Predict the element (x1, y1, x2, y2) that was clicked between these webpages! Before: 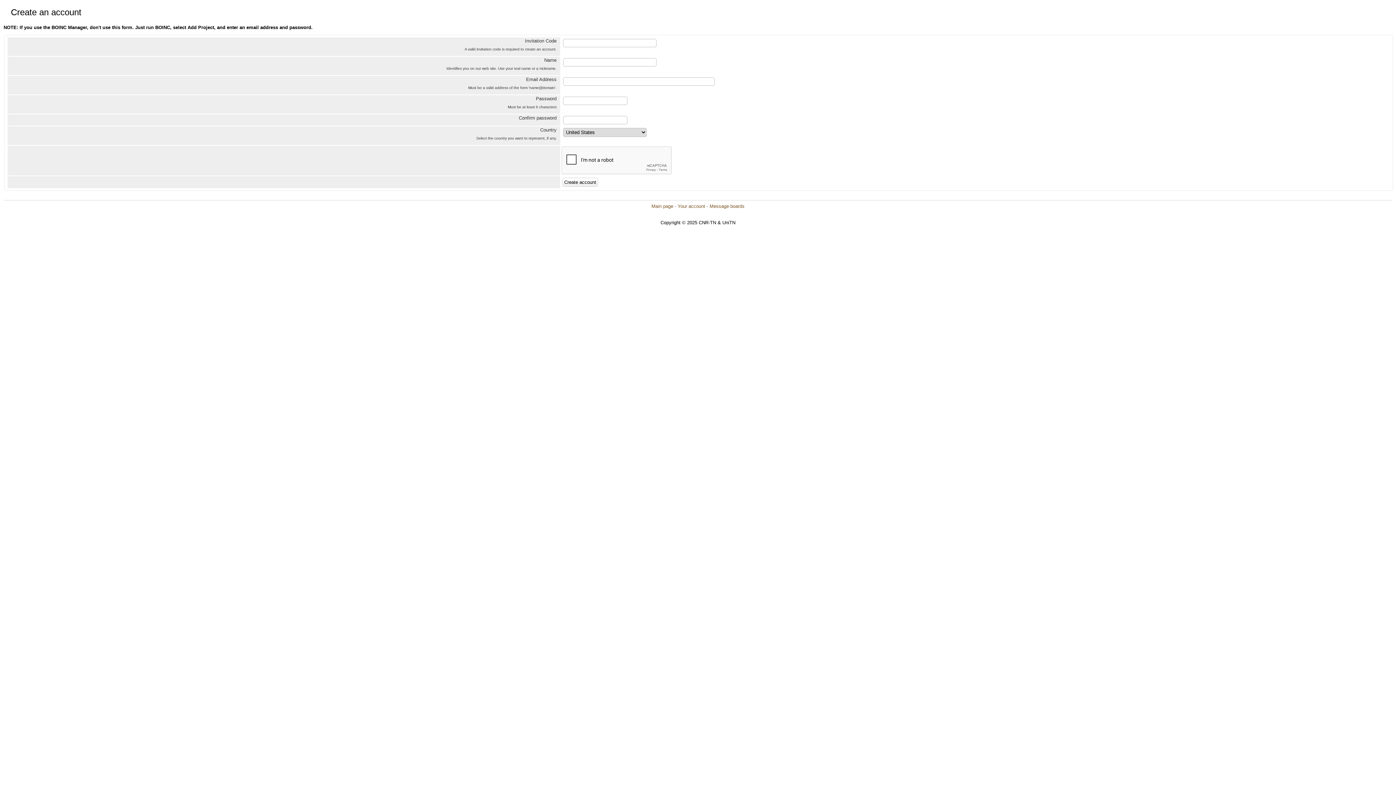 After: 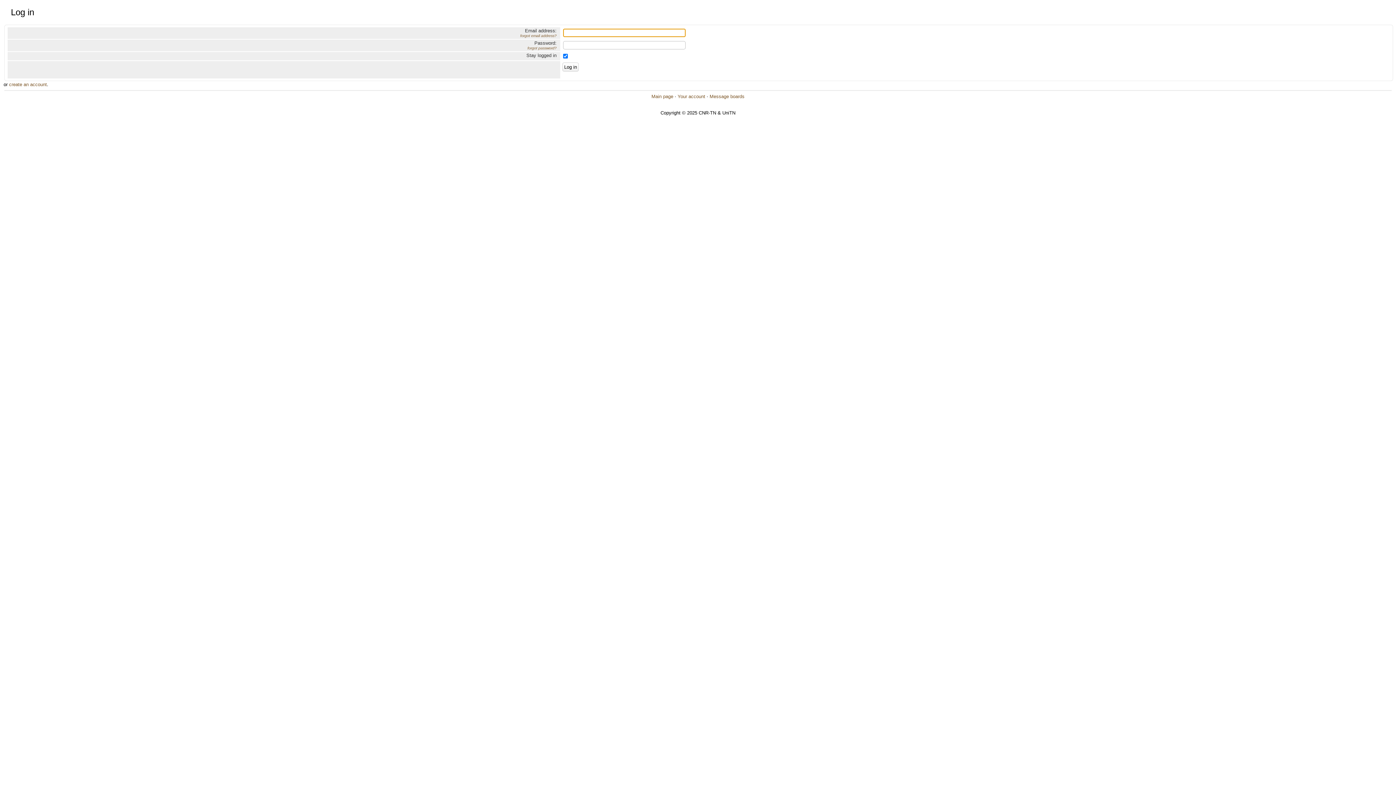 Action: label: Your account bbox: (677, 203, 705, 209)